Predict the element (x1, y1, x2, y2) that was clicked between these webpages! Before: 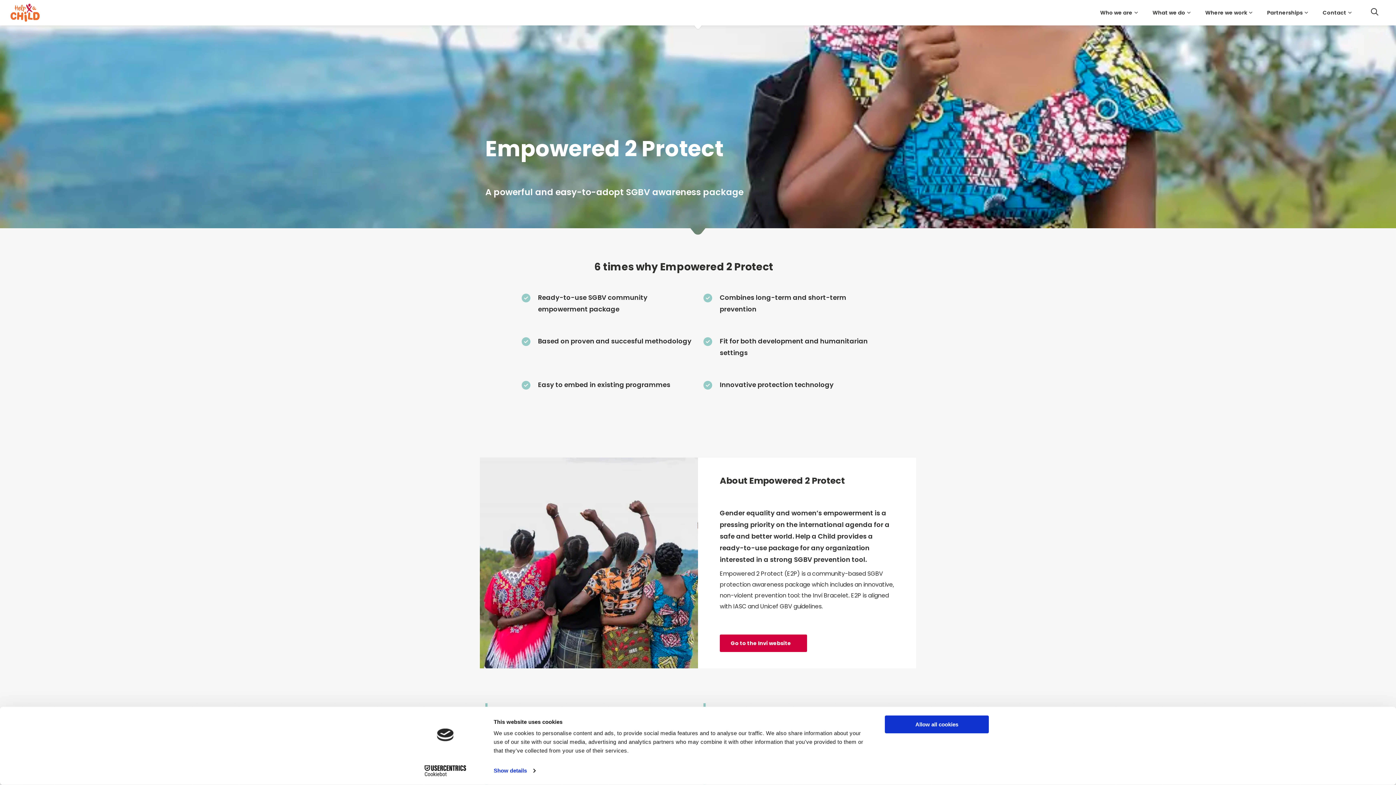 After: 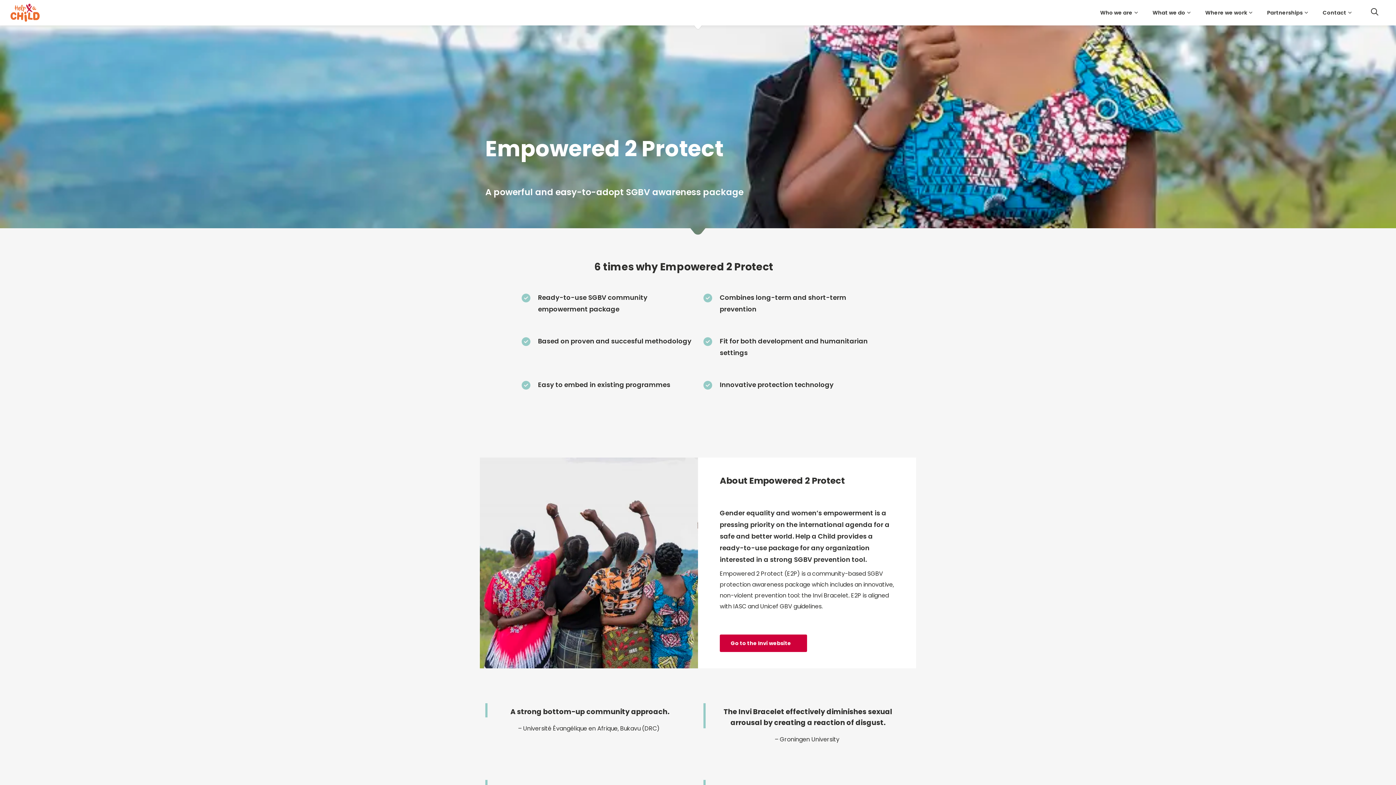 Action: bbox: (885, 715, 989, 733) label: Allow all cookies